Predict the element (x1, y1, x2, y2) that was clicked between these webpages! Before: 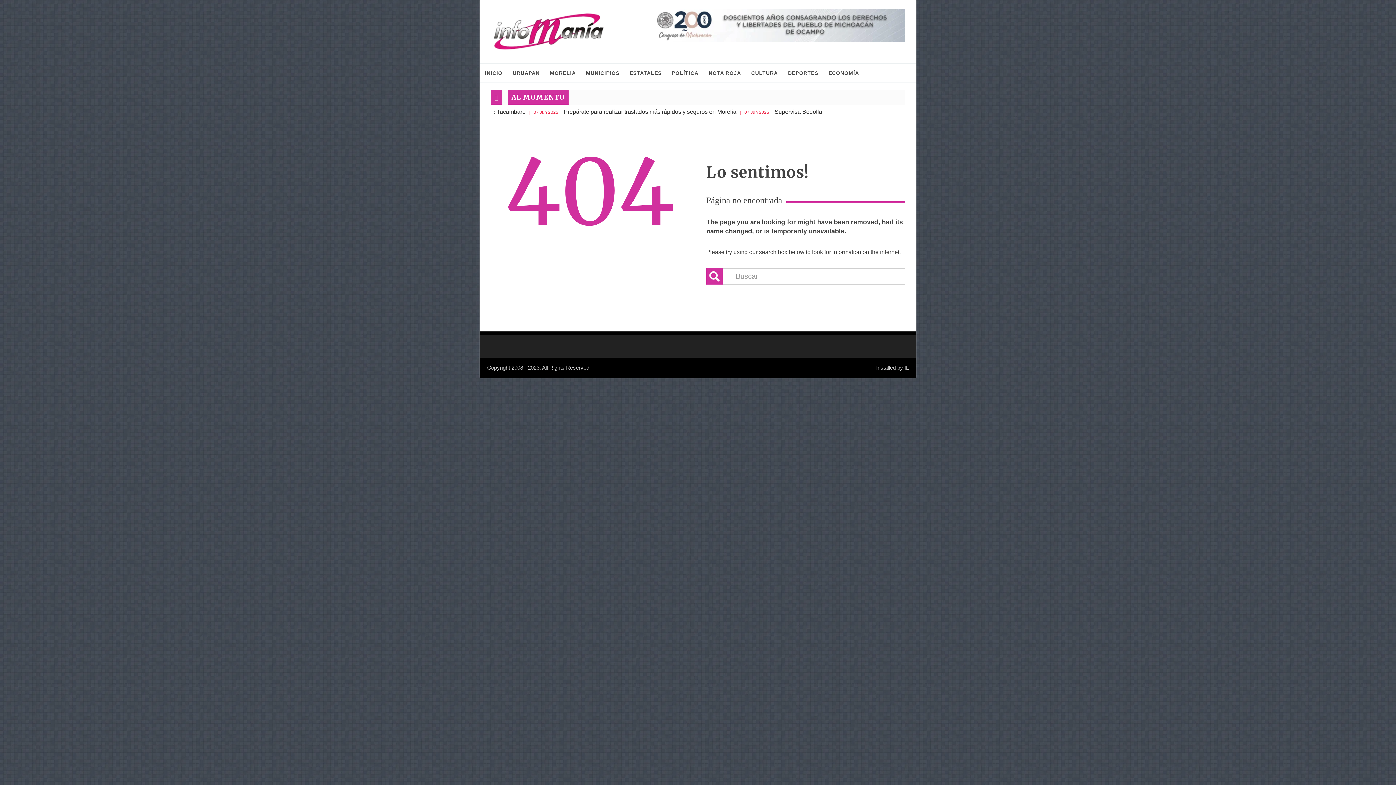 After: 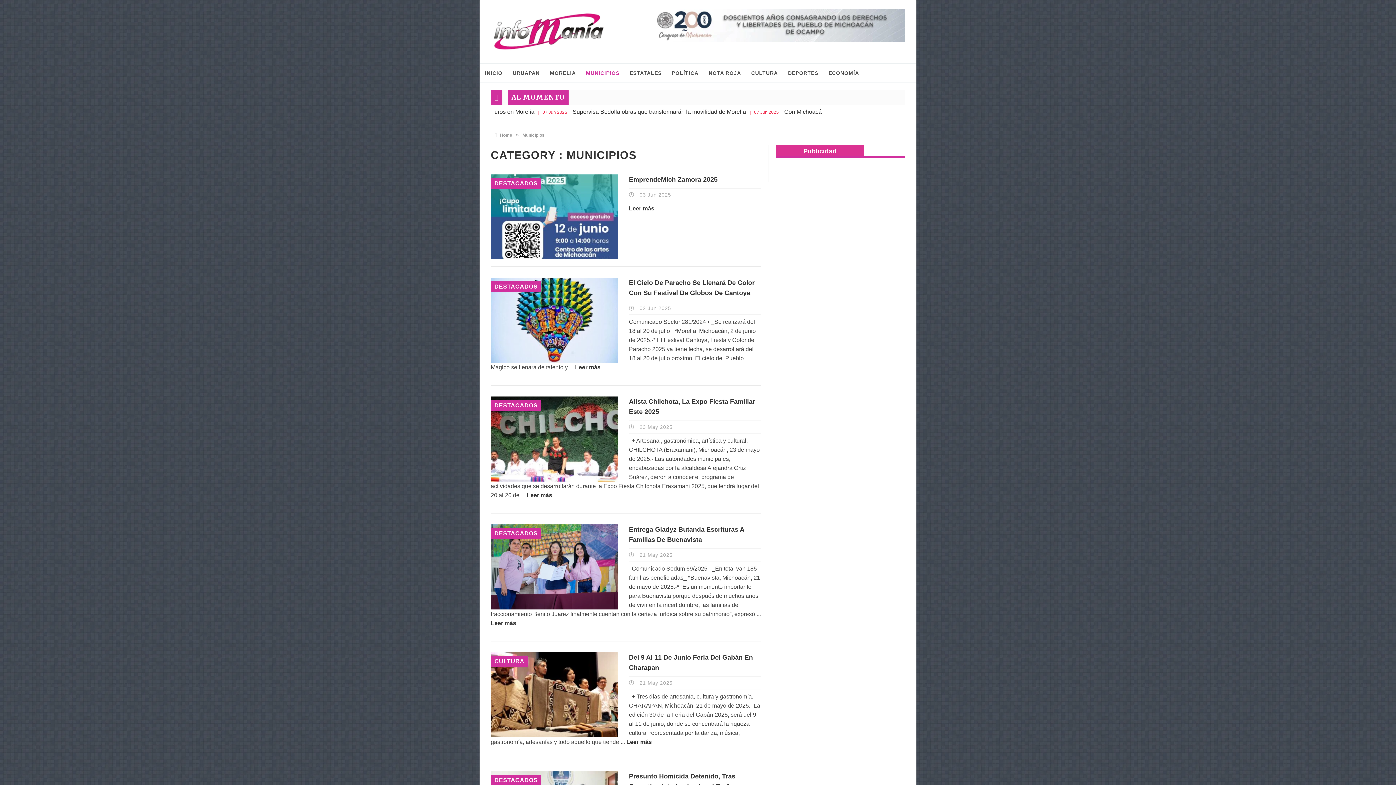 Action: label: MUNICIPIOS bbox: (581, 63, 624, 82)